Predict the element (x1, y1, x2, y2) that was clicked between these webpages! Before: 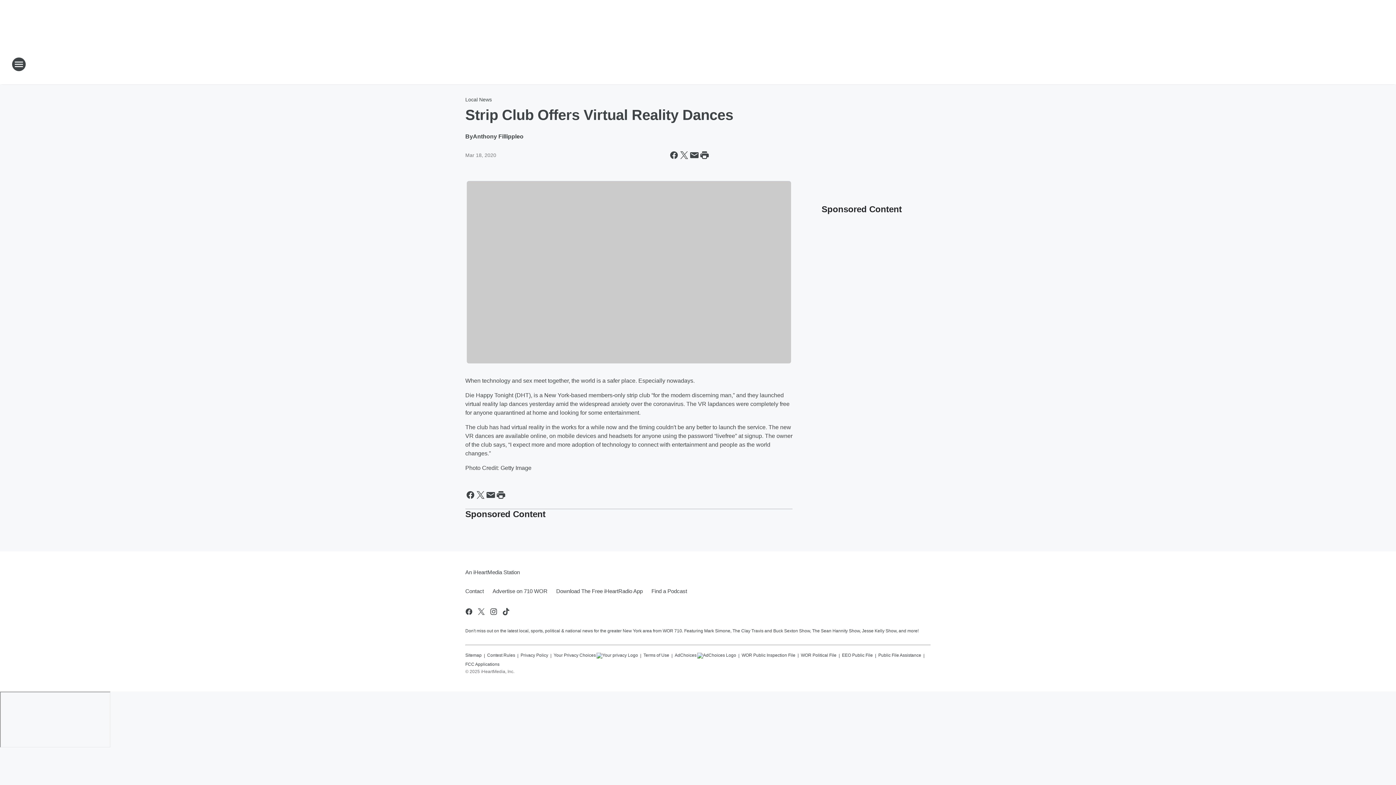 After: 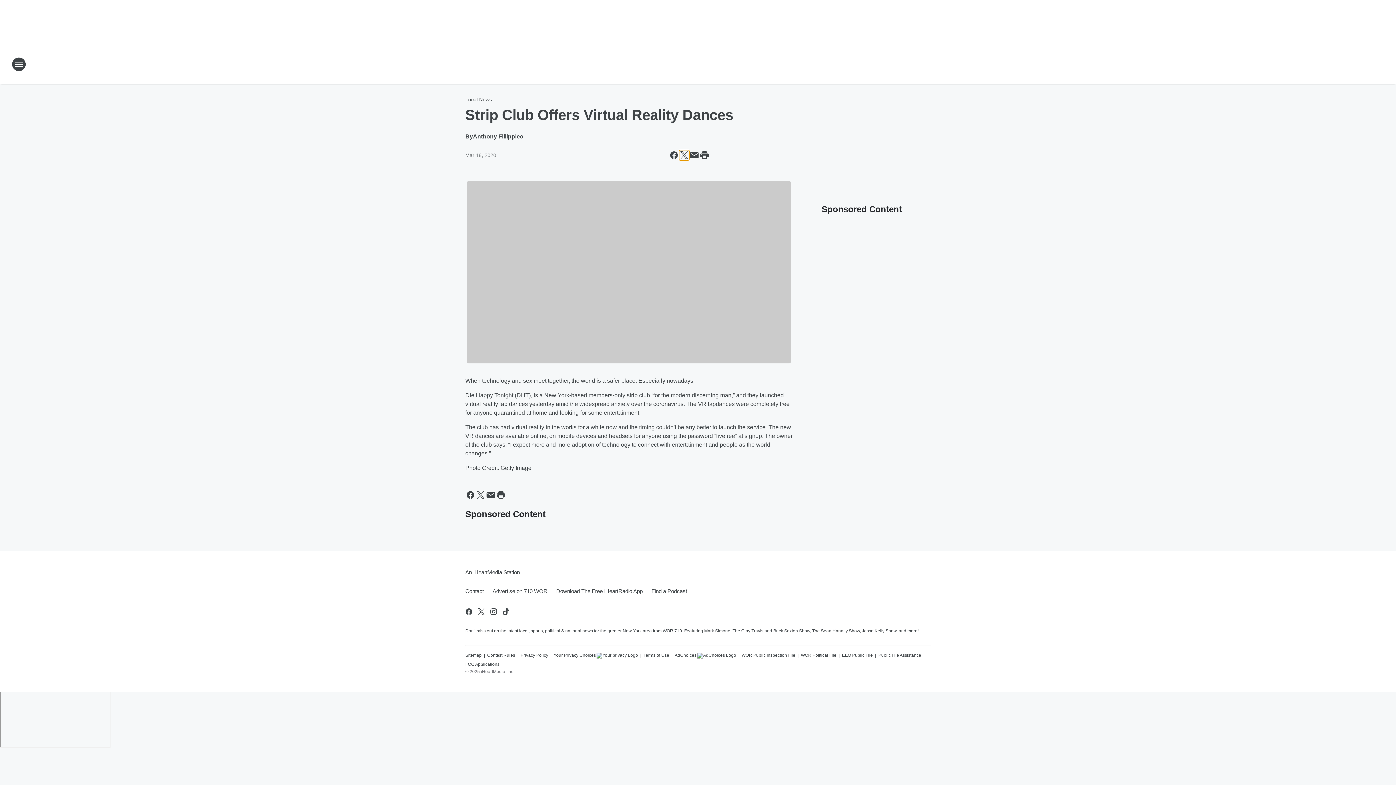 Action: bbox: (679, 150, 689, 160) label: Share this page on X